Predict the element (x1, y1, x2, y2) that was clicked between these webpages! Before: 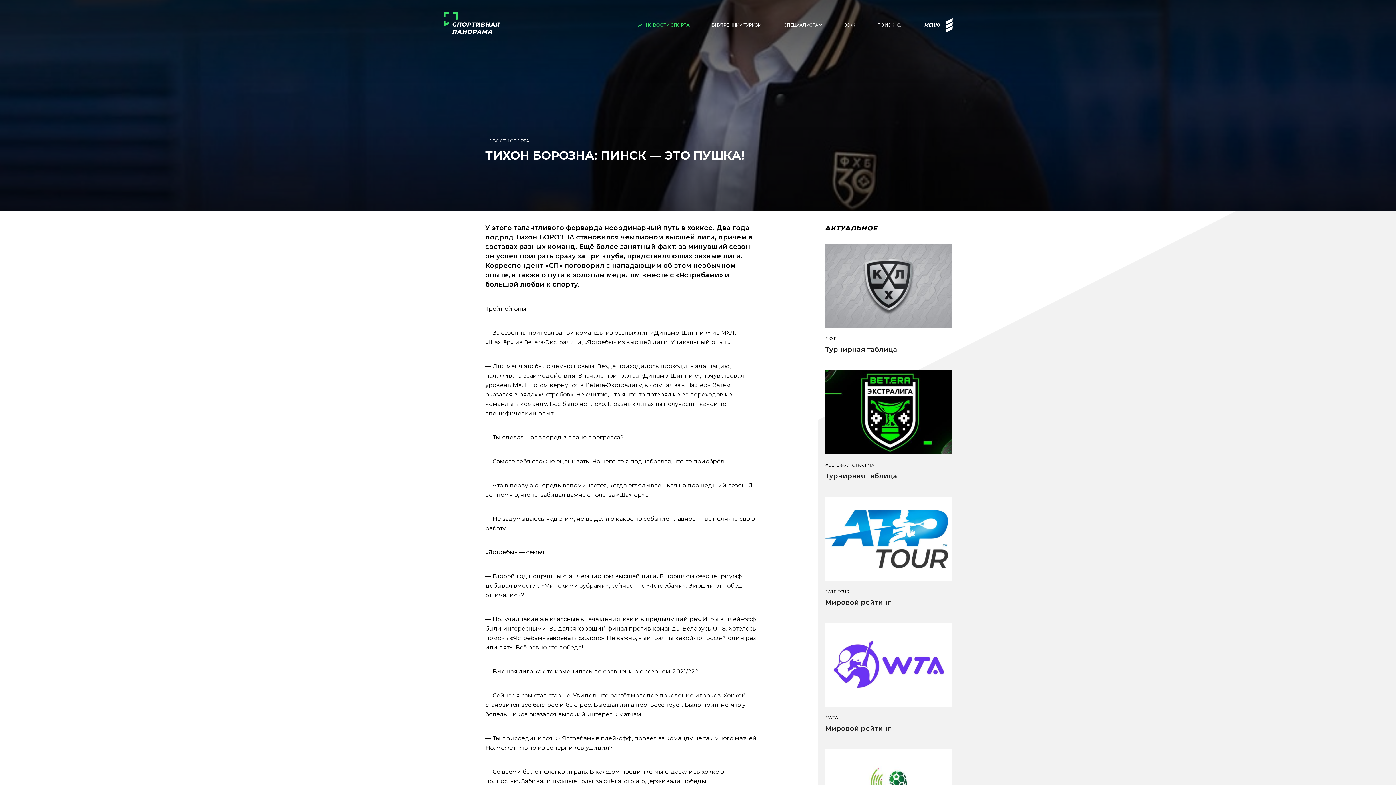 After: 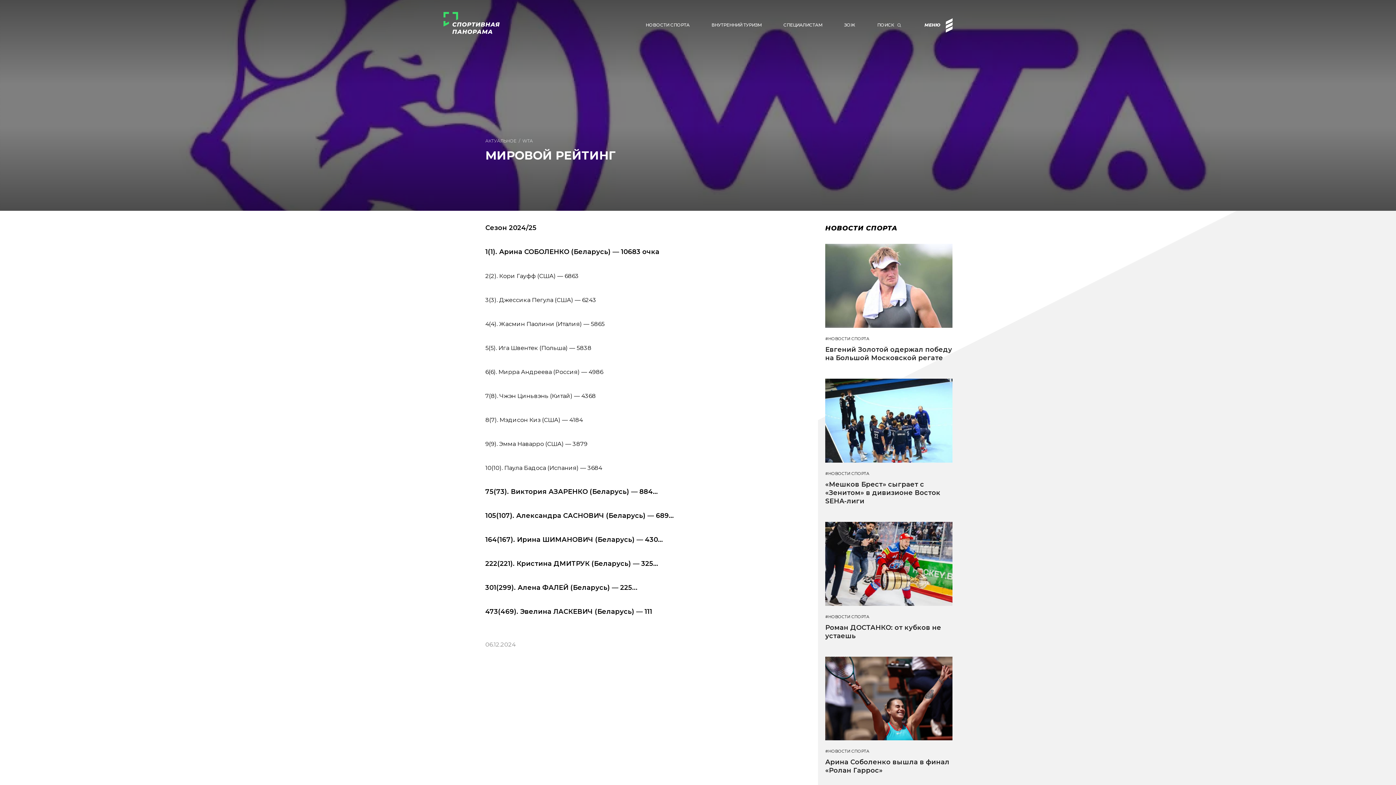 Action: bbox: (825, 623, 952, 707)